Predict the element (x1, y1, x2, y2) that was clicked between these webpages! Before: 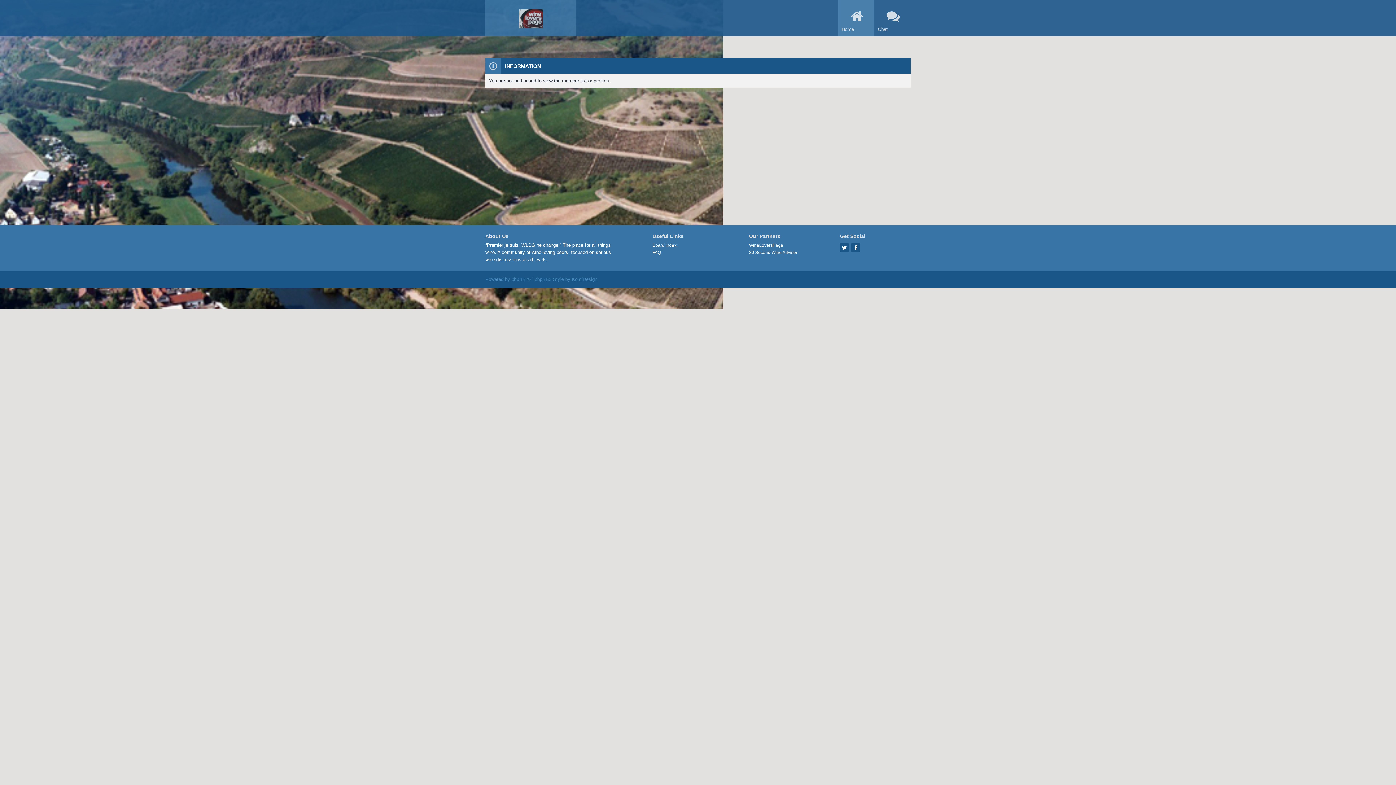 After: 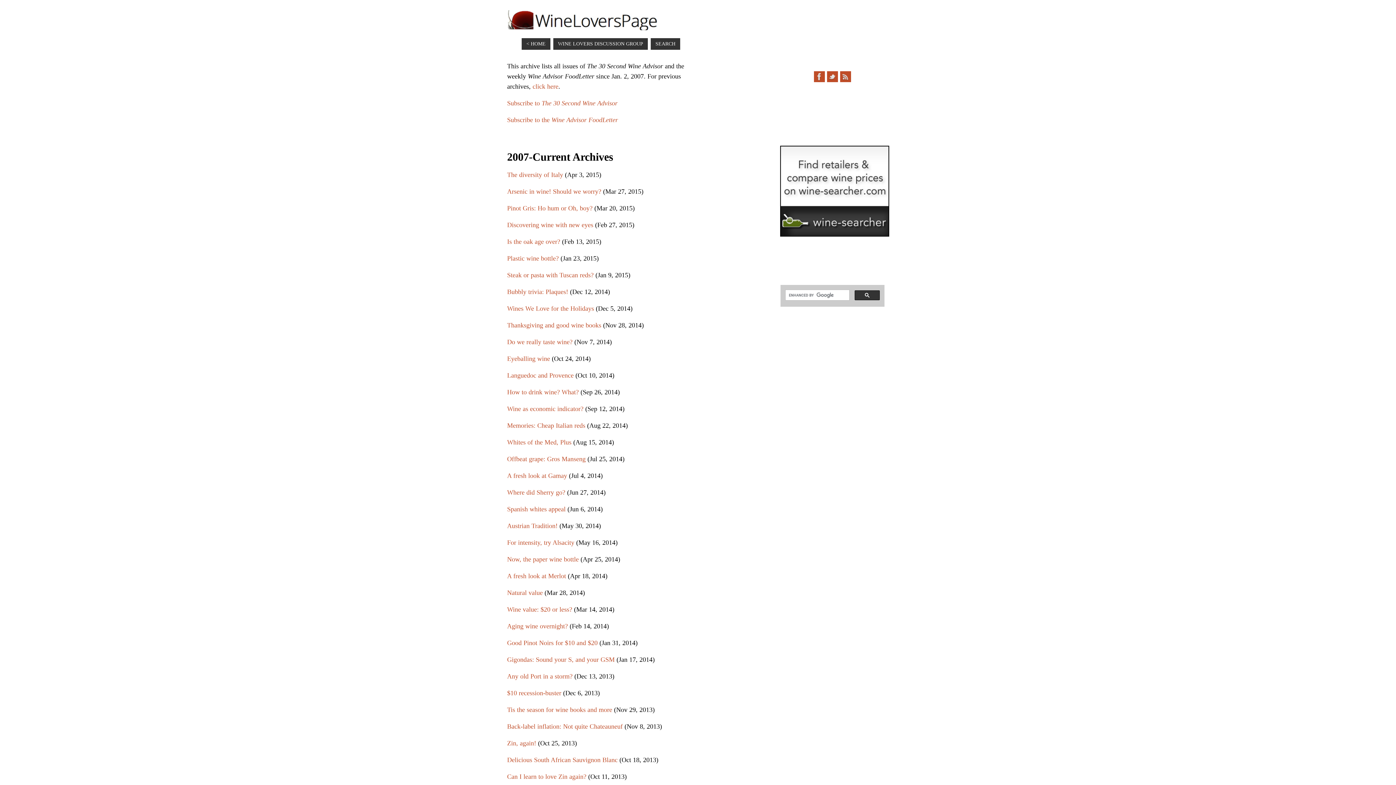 Action: label: 30 Second Wine Advisor bbox: (749, 249, 803, 256)